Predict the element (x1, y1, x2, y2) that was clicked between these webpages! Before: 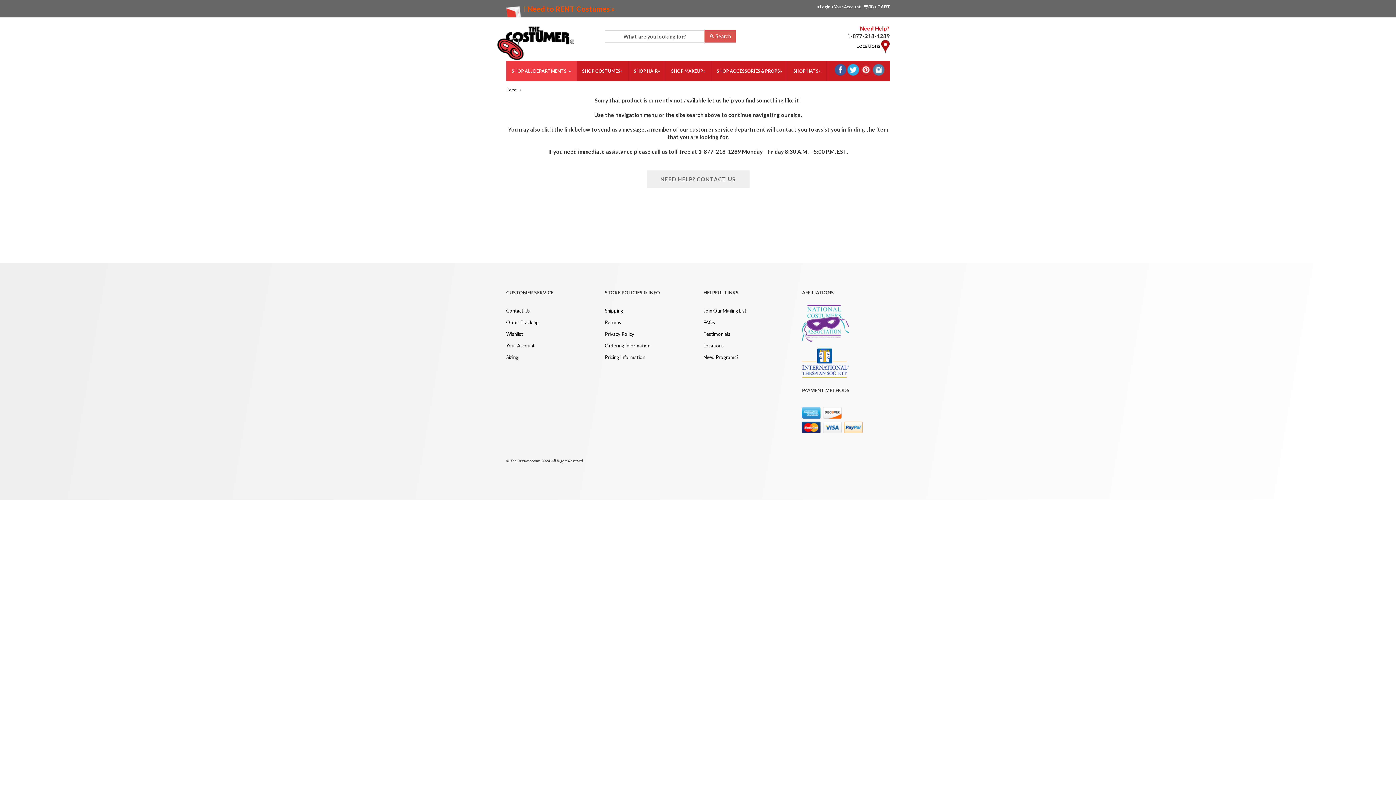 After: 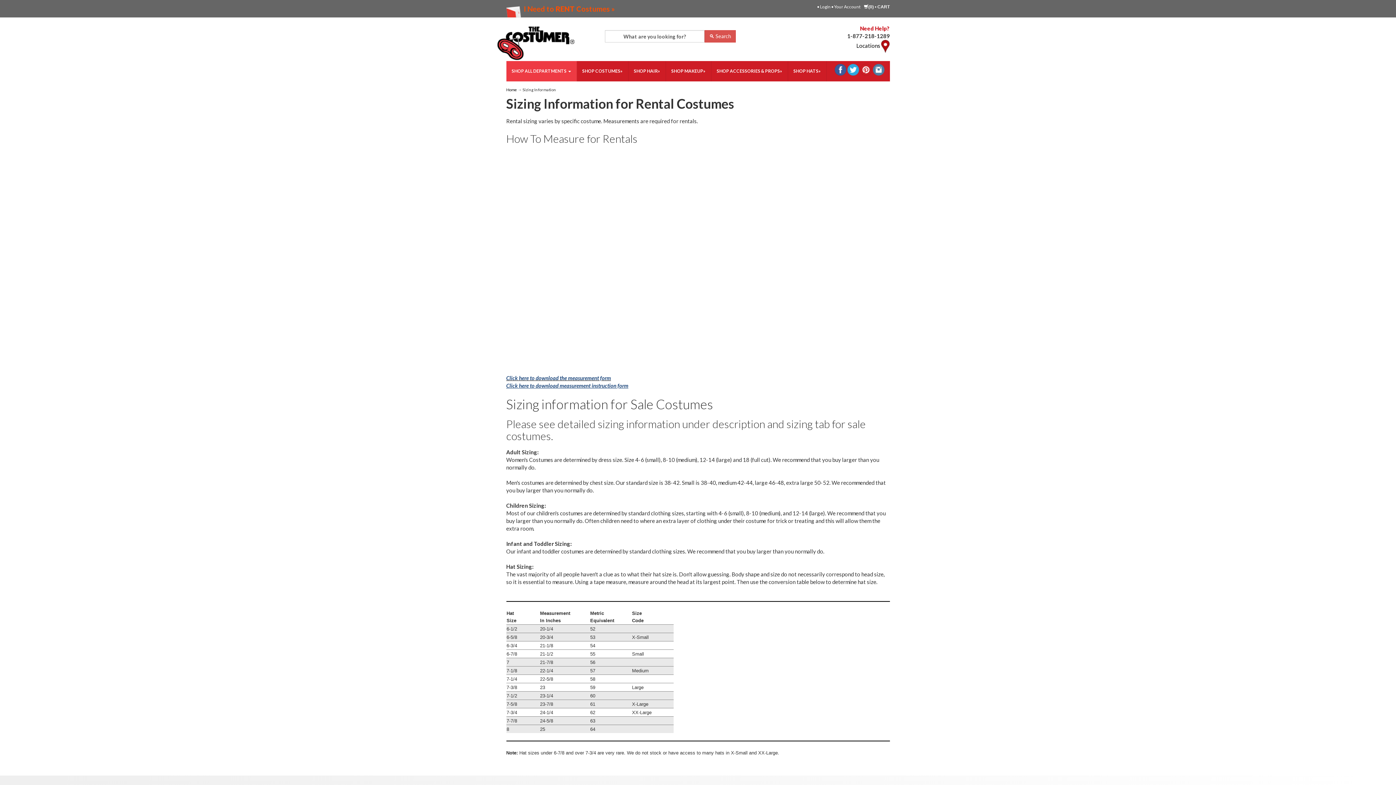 Action: bbox: (506, 354, 518, 360) label: Sizing